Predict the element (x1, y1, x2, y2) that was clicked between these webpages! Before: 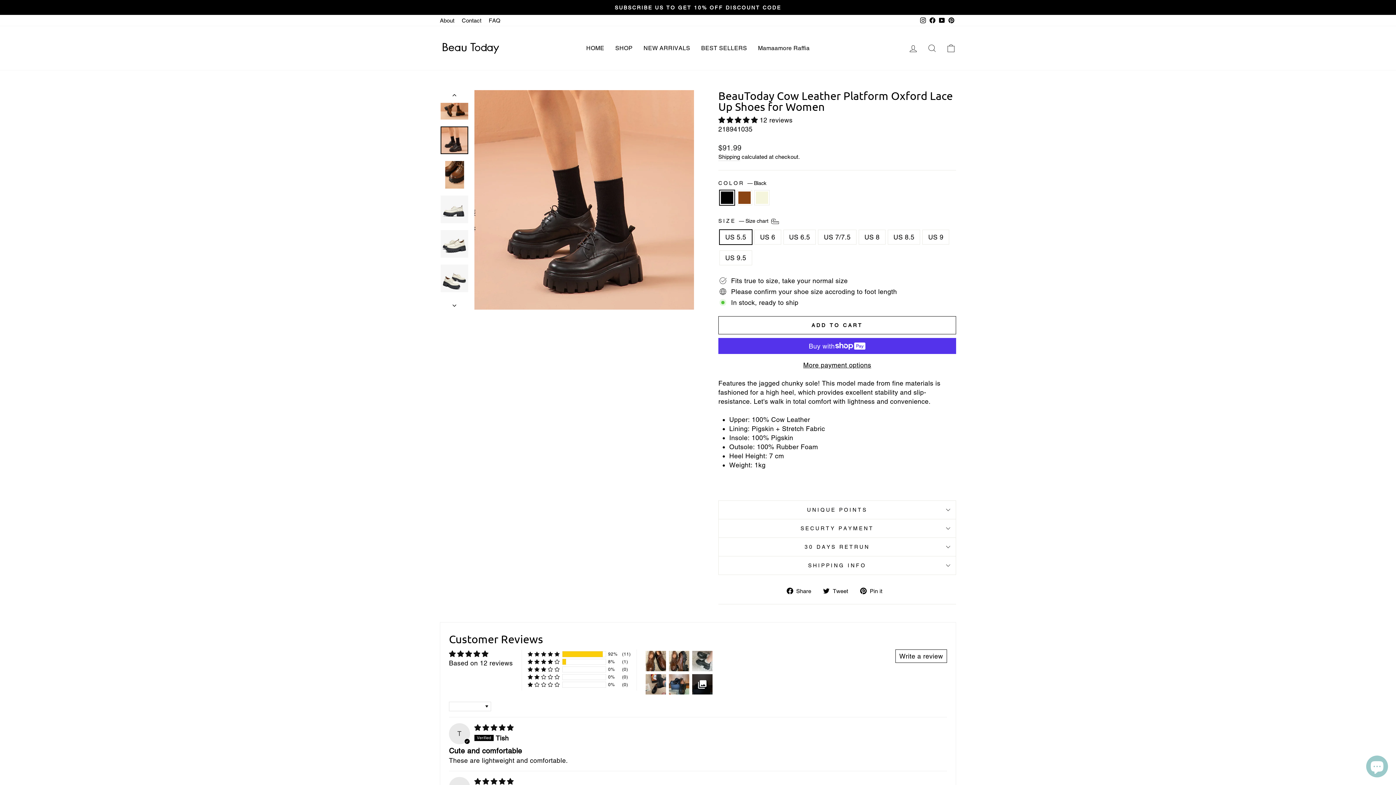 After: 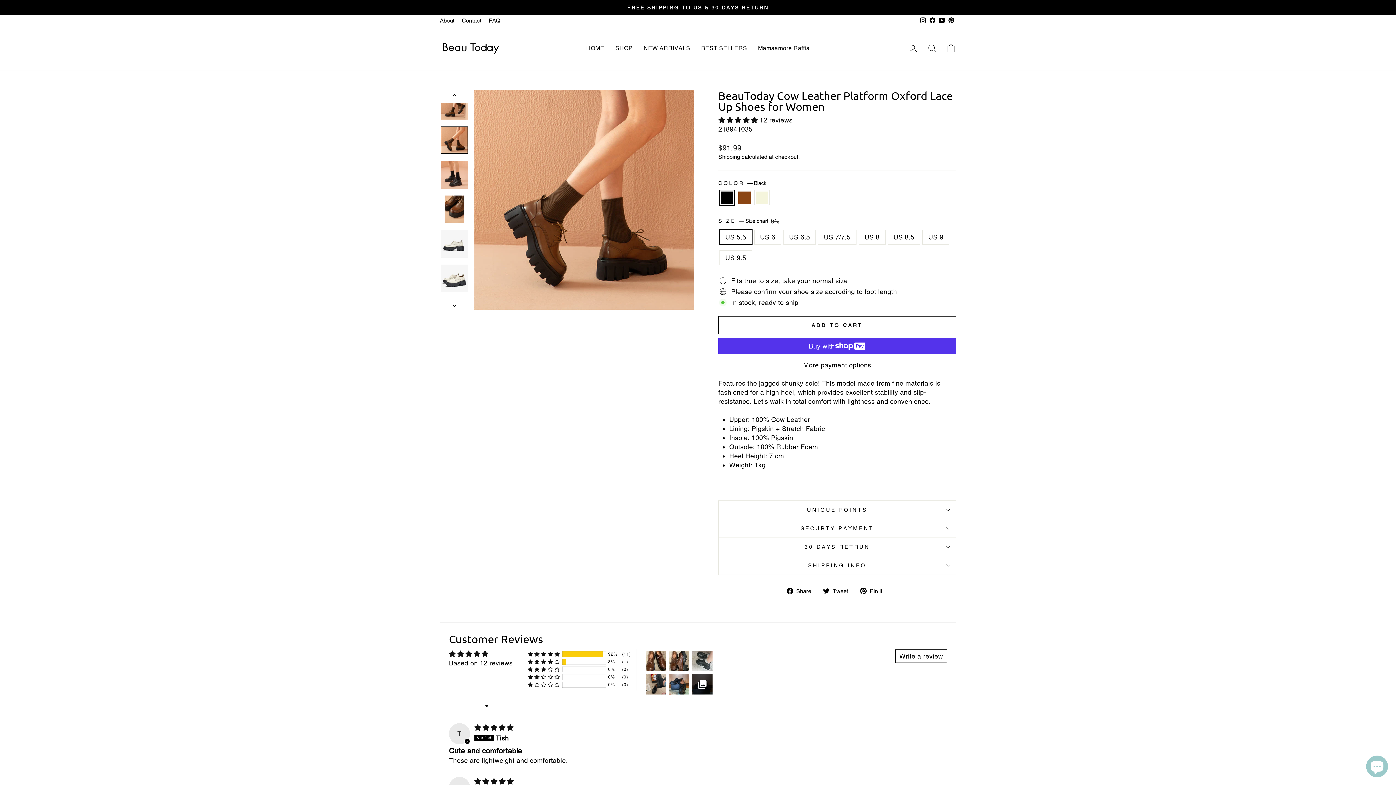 Action: bbox: (440, 90, 469, 102)